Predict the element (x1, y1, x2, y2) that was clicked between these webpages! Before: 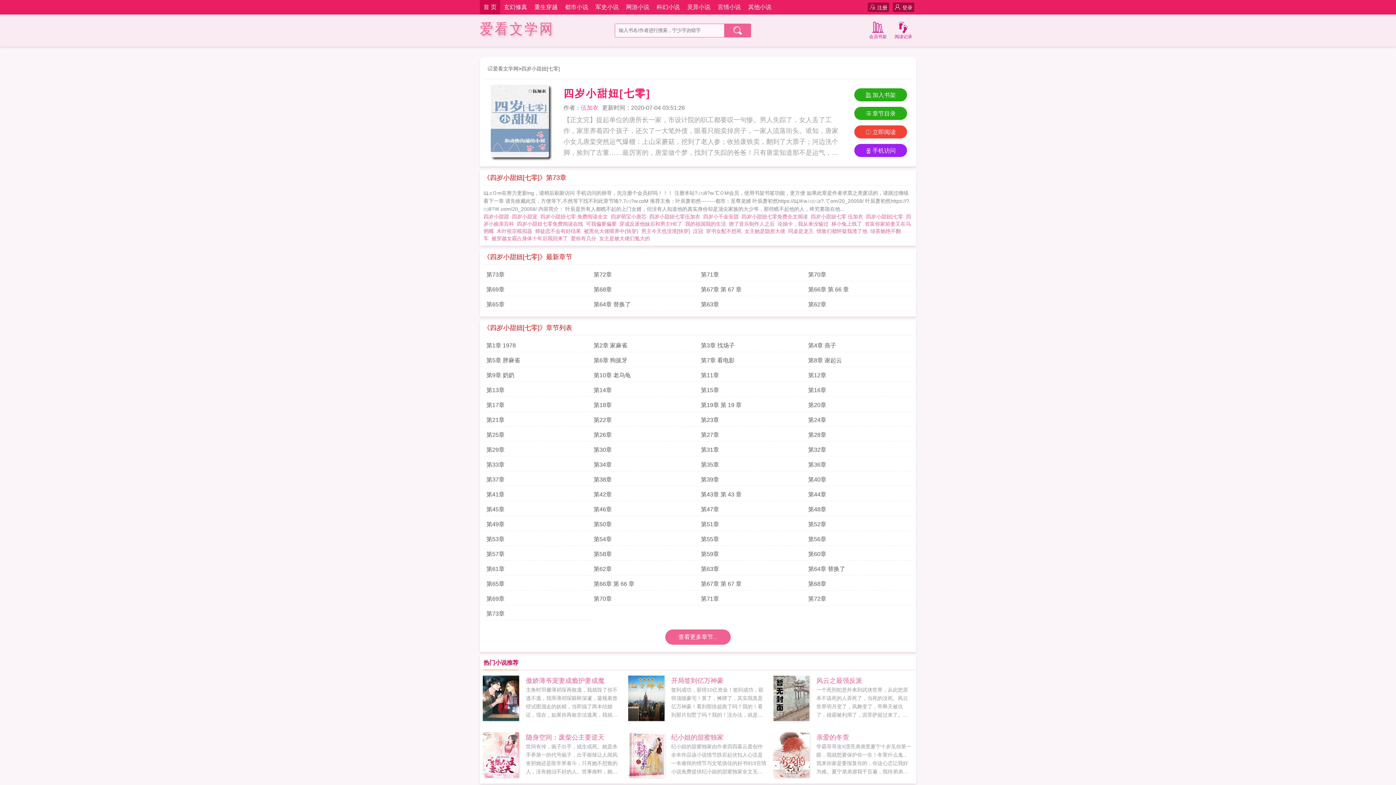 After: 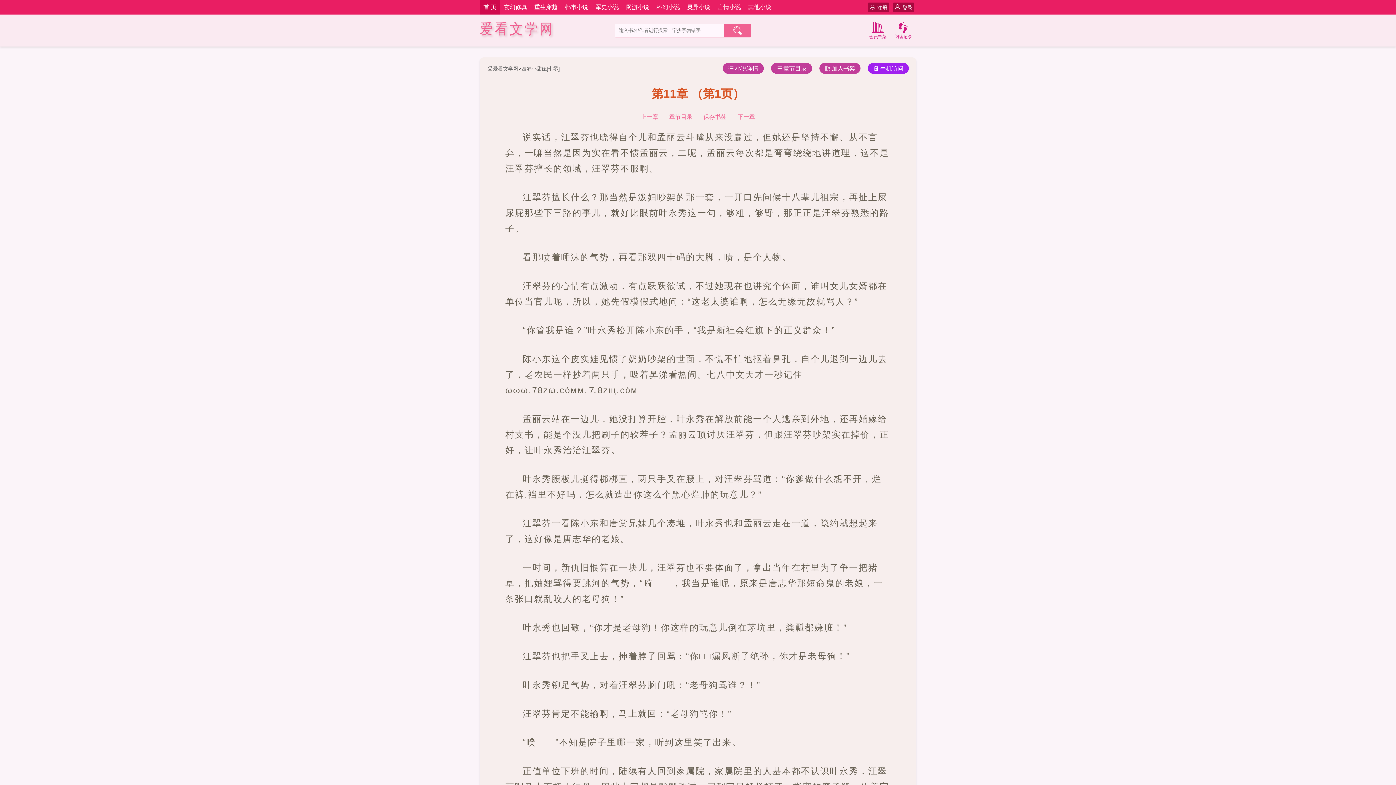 Action: bbox: (701, 369, 802, 382) label: 第11章